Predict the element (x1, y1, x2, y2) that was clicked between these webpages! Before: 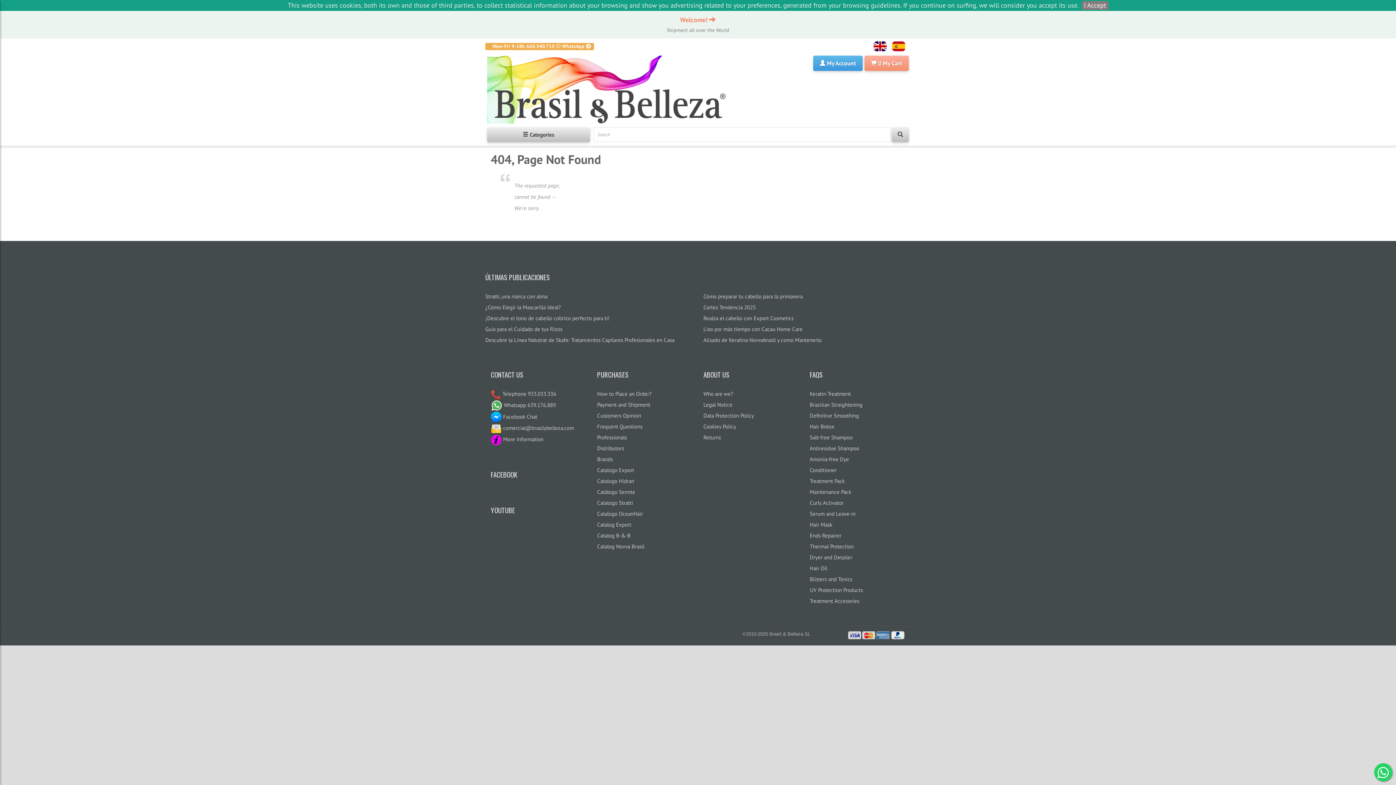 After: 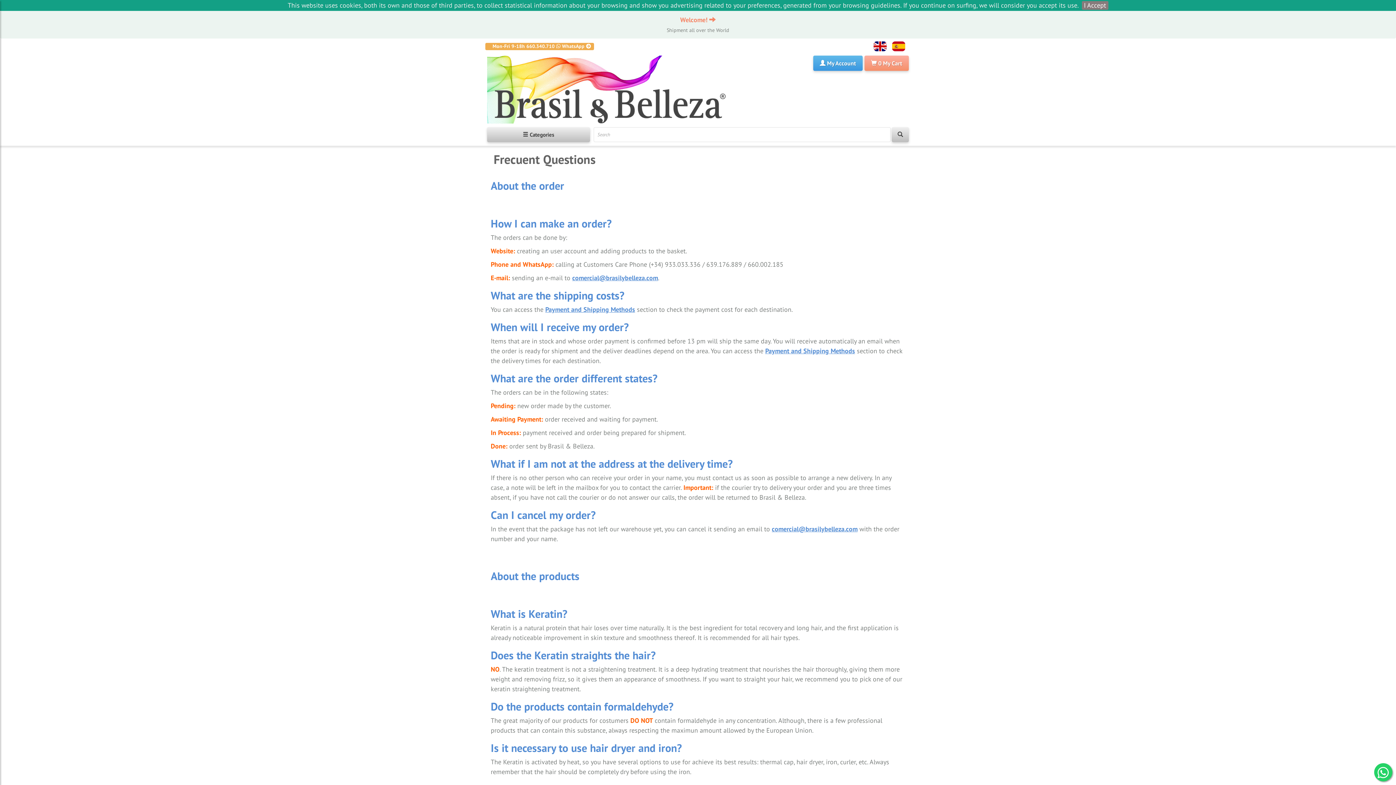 Action: label: Frequent Questions bbox: (597, 423, 642, 430)